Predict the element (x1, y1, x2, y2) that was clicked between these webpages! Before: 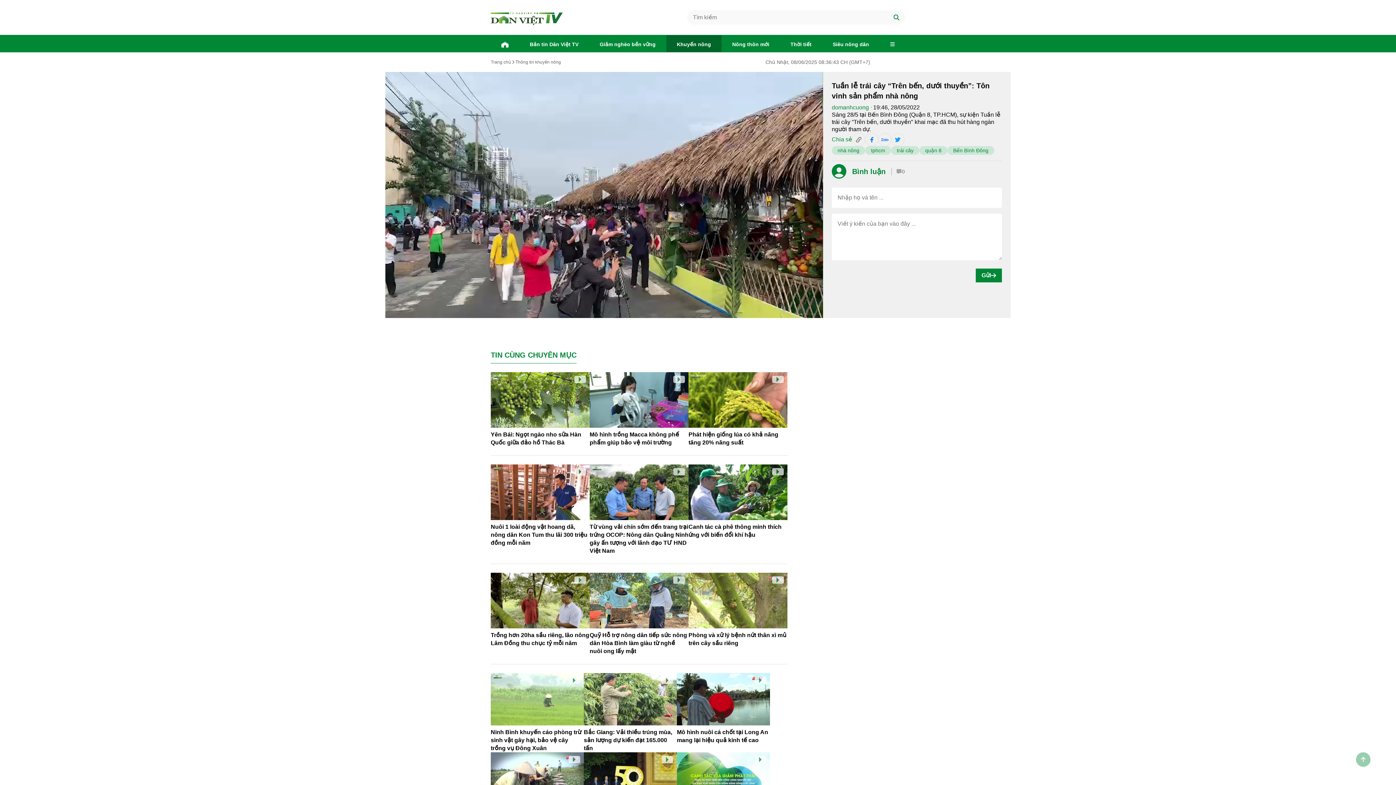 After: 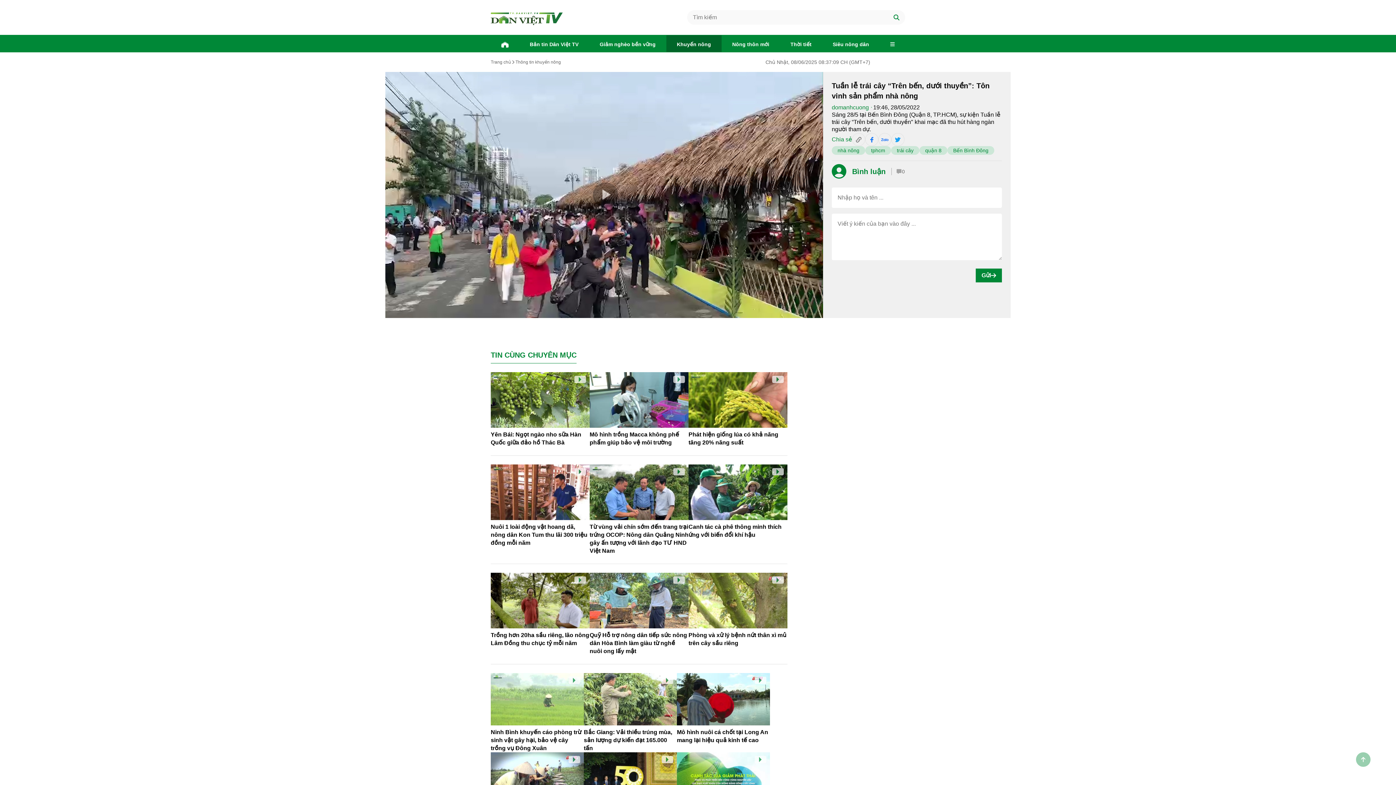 Action: bbox: (865, 133, 878, 146)